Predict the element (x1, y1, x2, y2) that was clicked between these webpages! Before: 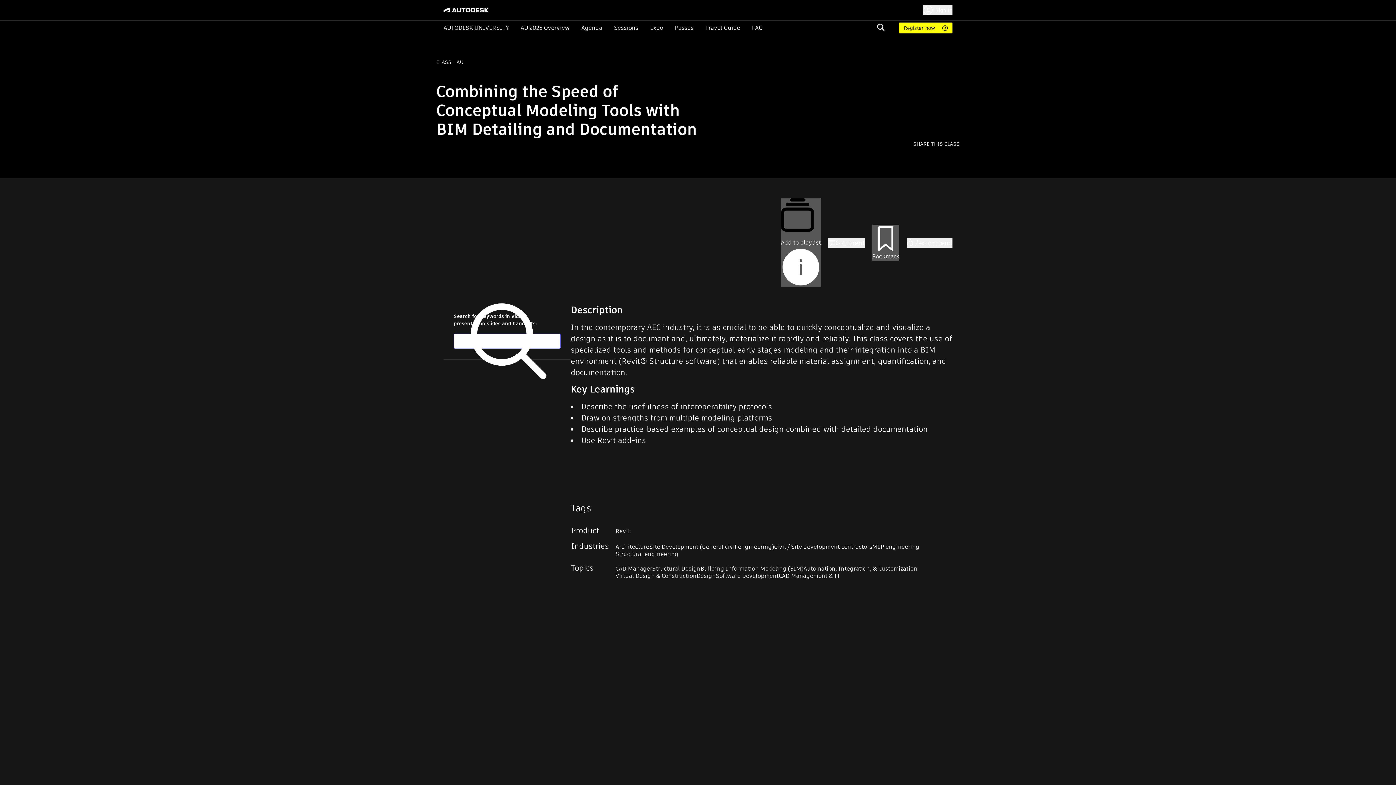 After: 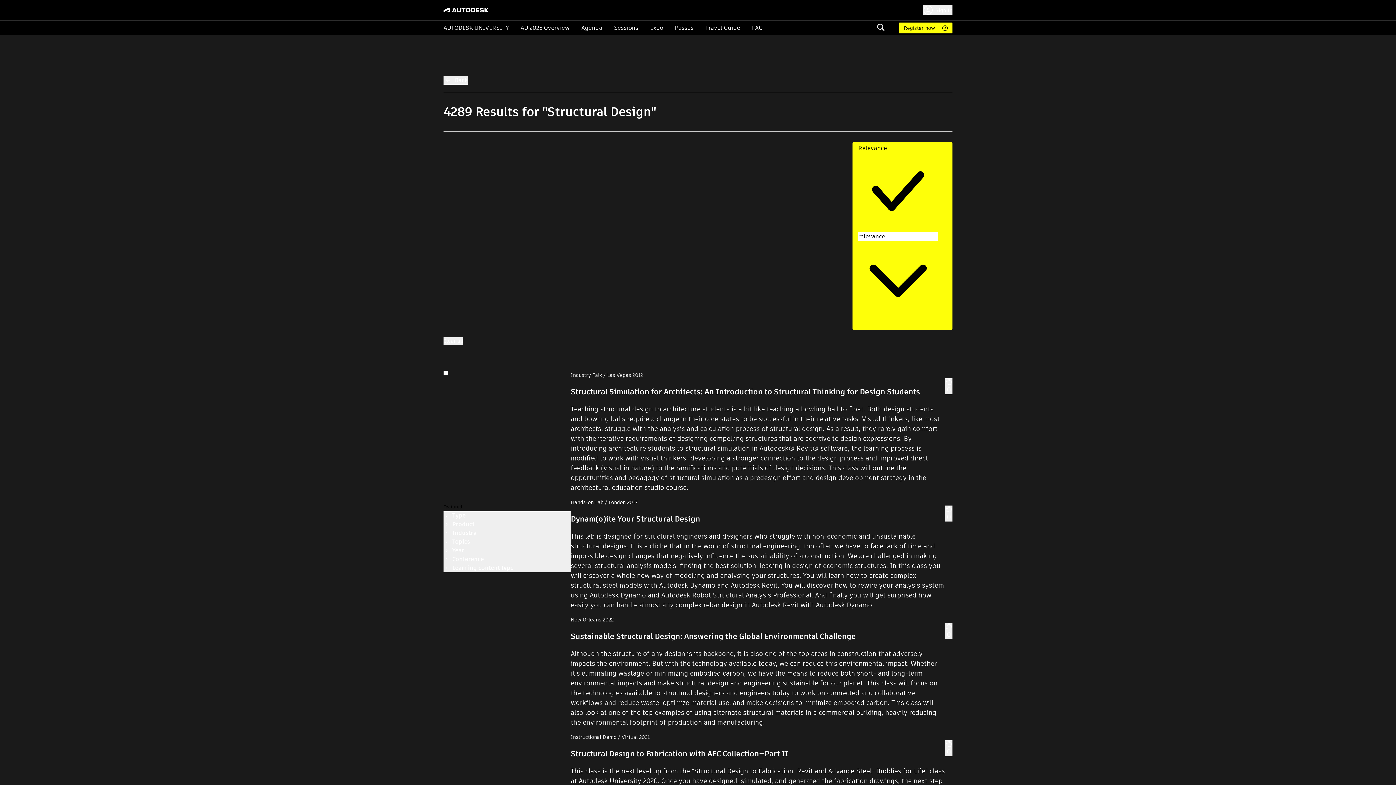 Action: bbox: (652, 565, 700, 572) label: Structural Design